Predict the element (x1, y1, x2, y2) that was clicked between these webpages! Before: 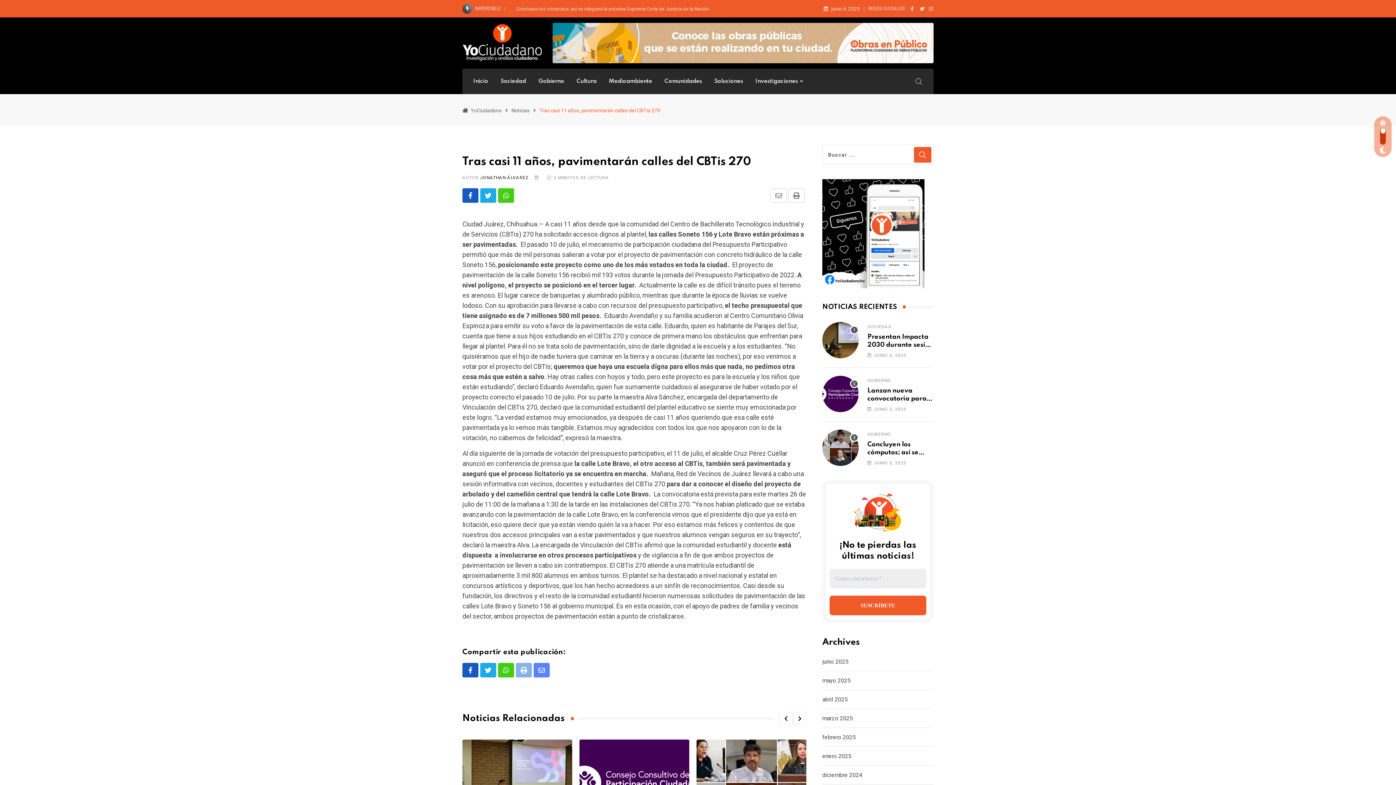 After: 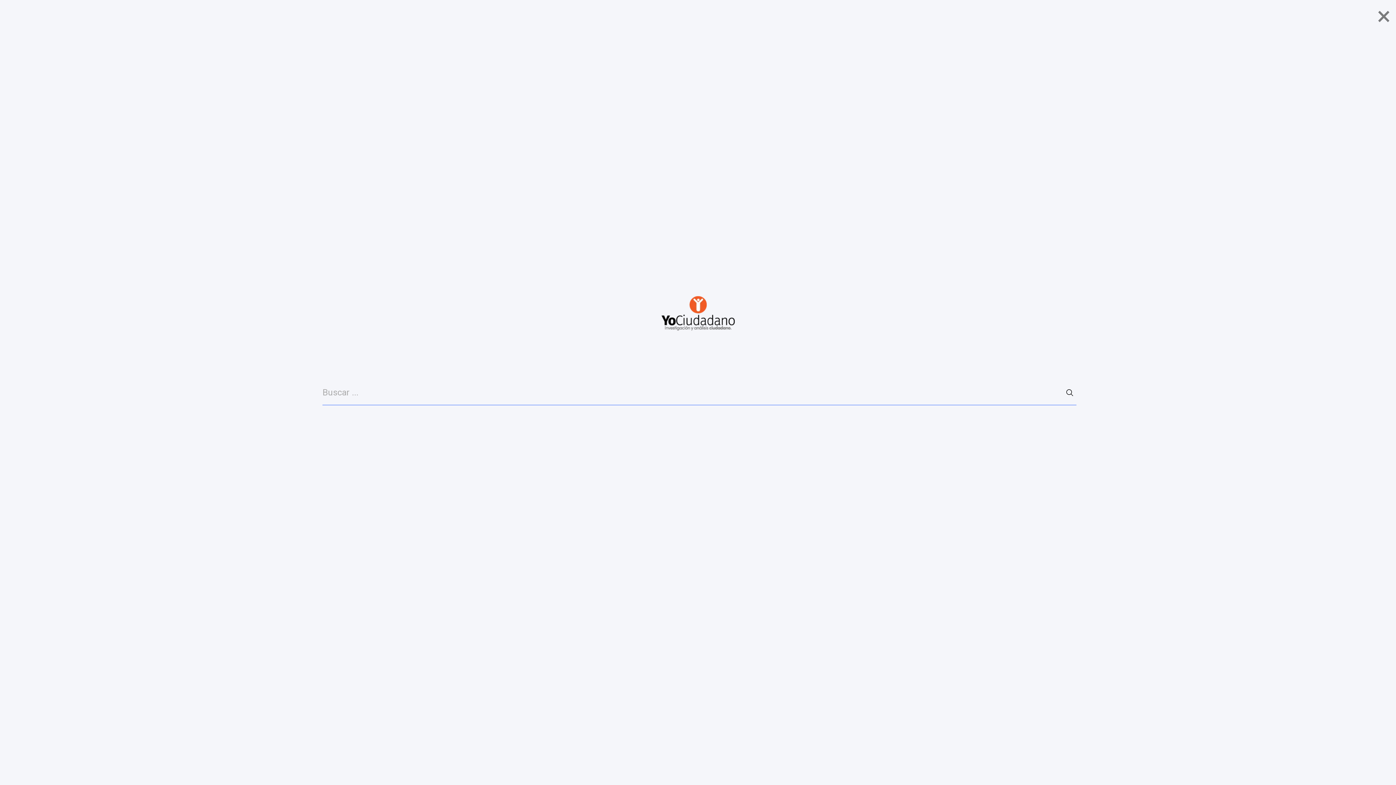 Action: bbox: (915, 76, 922, 85)